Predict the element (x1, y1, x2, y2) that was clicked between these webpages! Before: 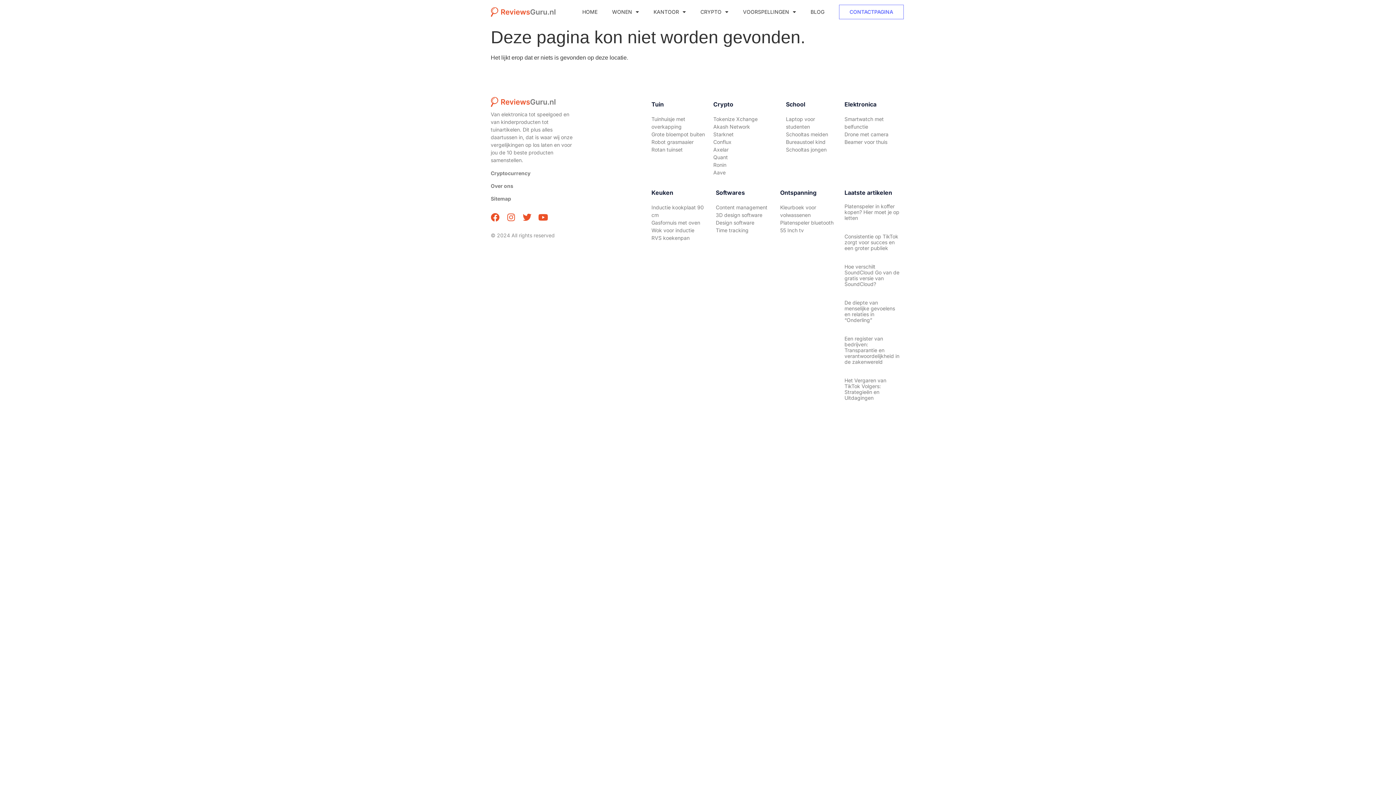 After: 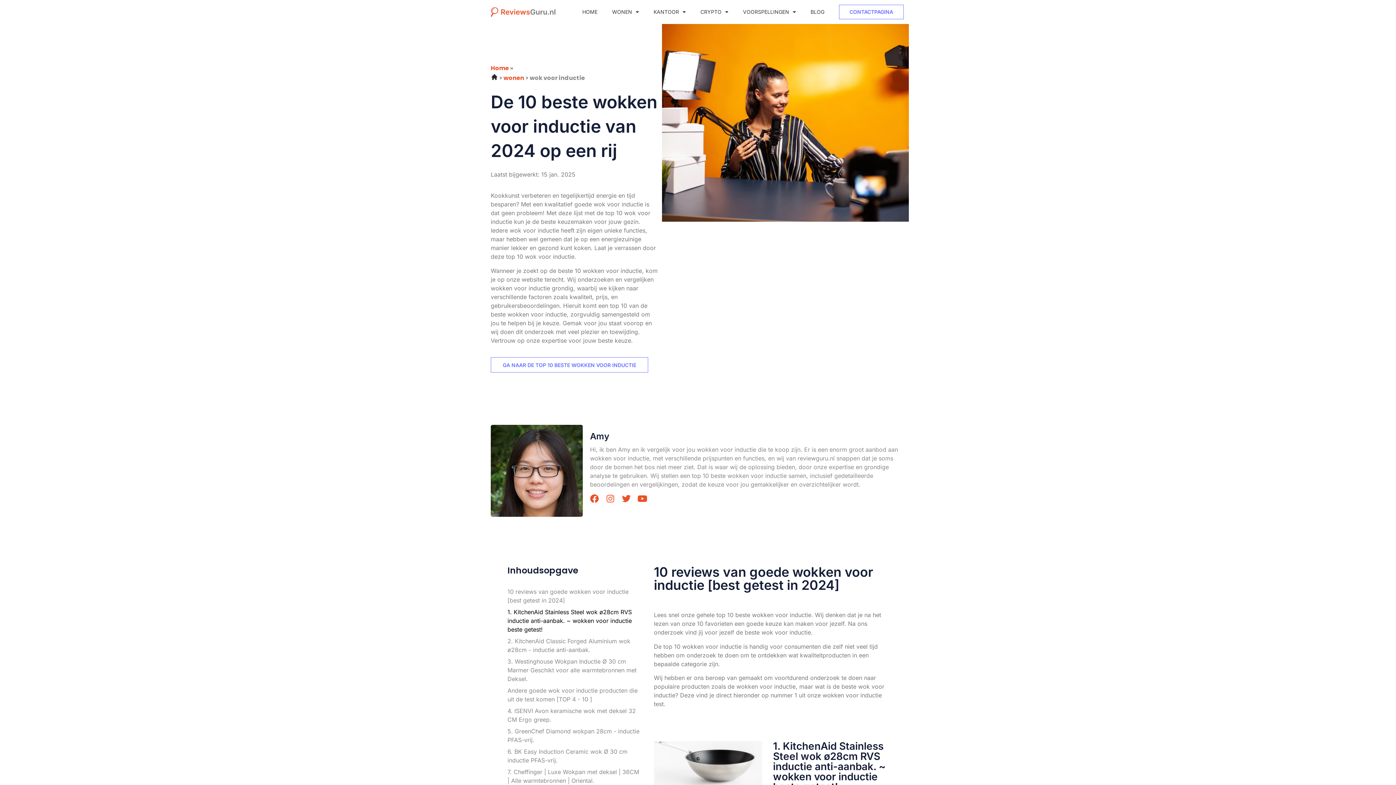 Action: label: Wok voor inductie bbox: (651, 227, 694, 233)